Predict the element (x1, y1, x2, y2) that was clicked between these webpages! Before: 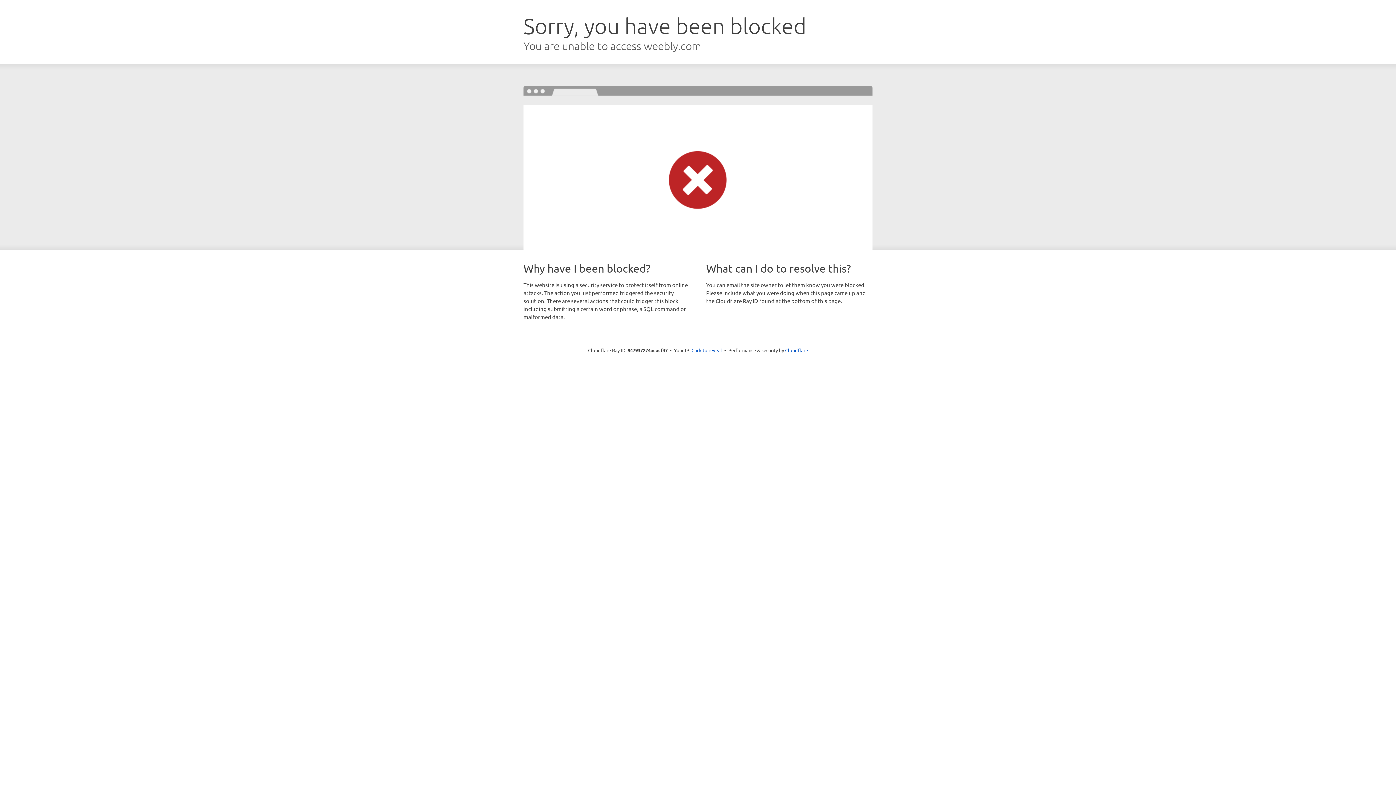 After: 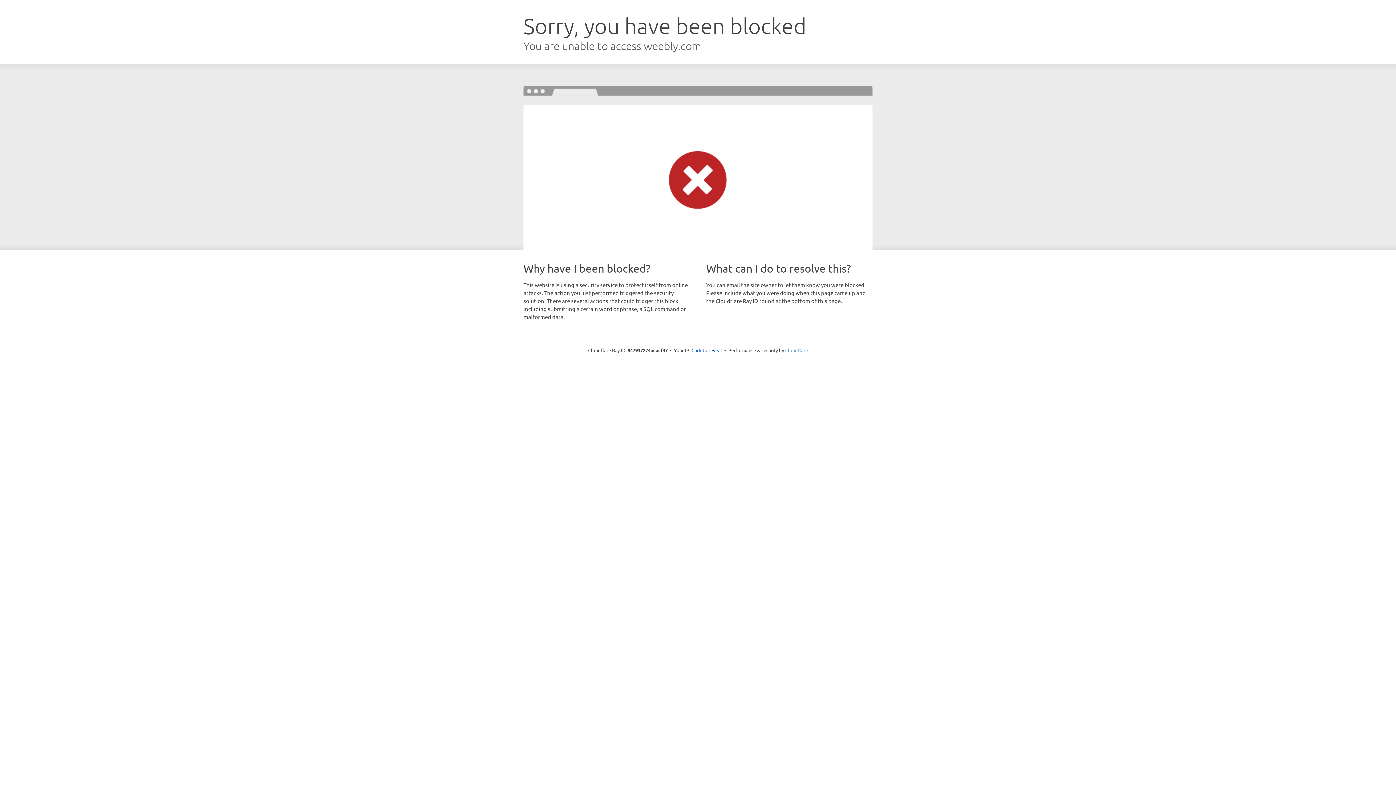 Action: bbox: (785, 347, 808, 353) label: Cloudflare